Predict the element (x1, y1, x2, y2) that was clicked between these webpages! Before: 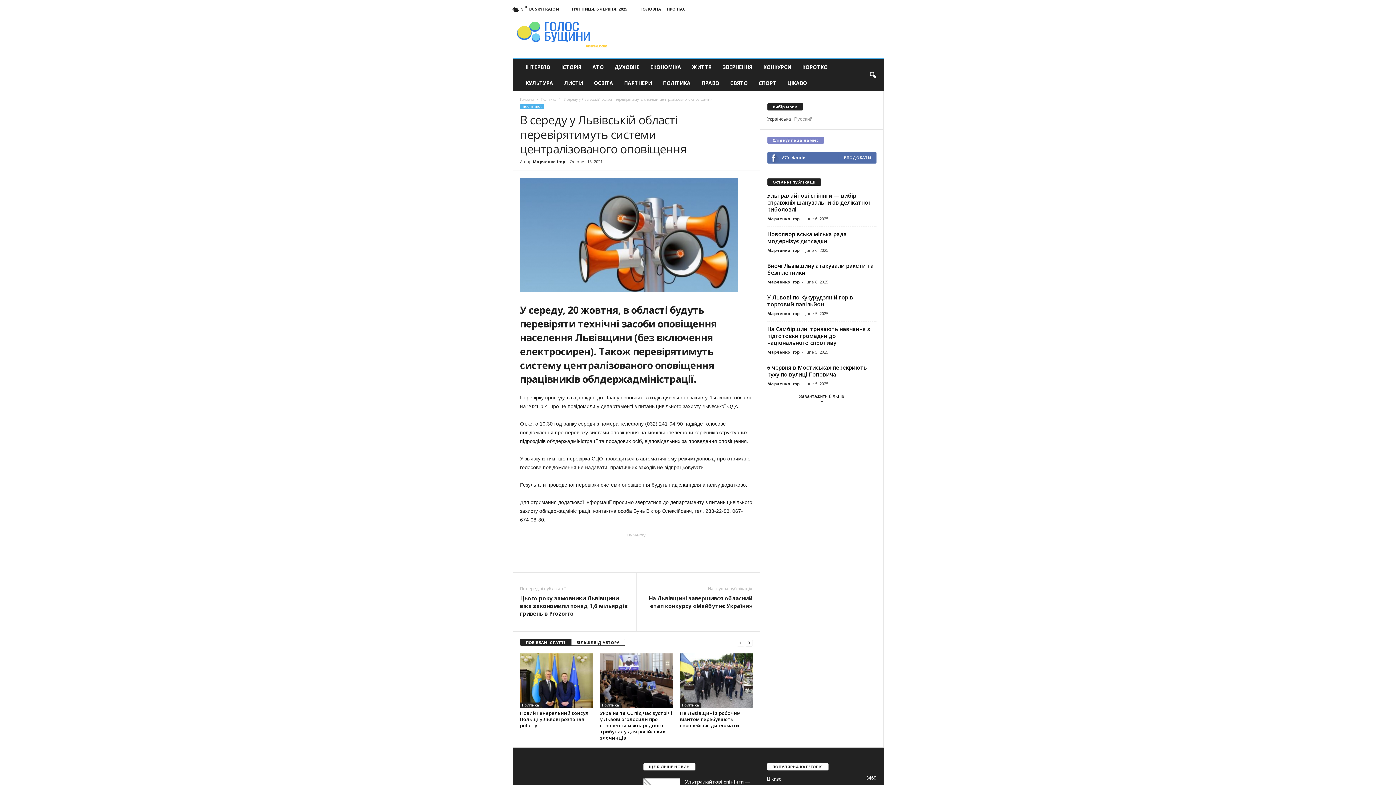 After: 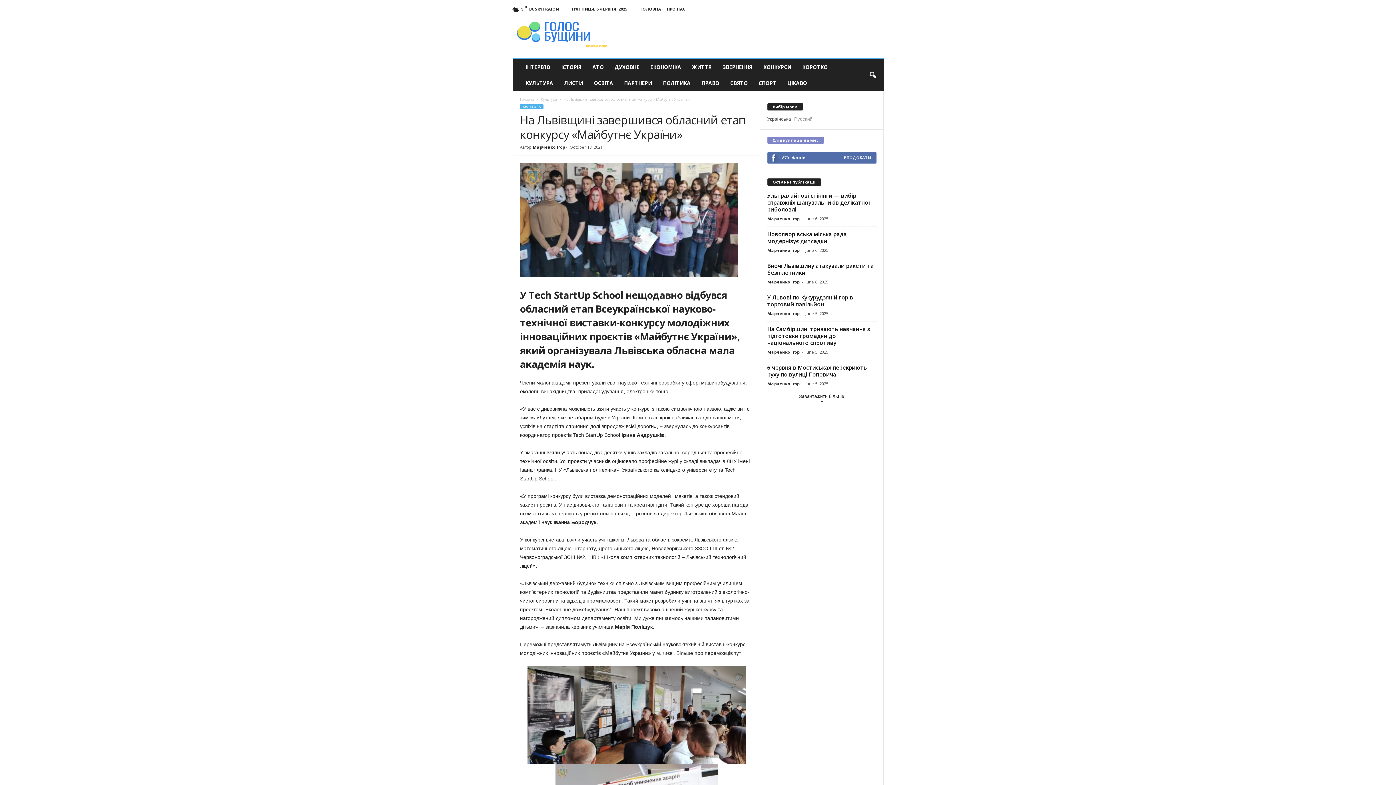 Action: bbox: (643, 594, 752, 610) label: На Львівщині завершився обласний етап конкурсу «Майбутнє України»